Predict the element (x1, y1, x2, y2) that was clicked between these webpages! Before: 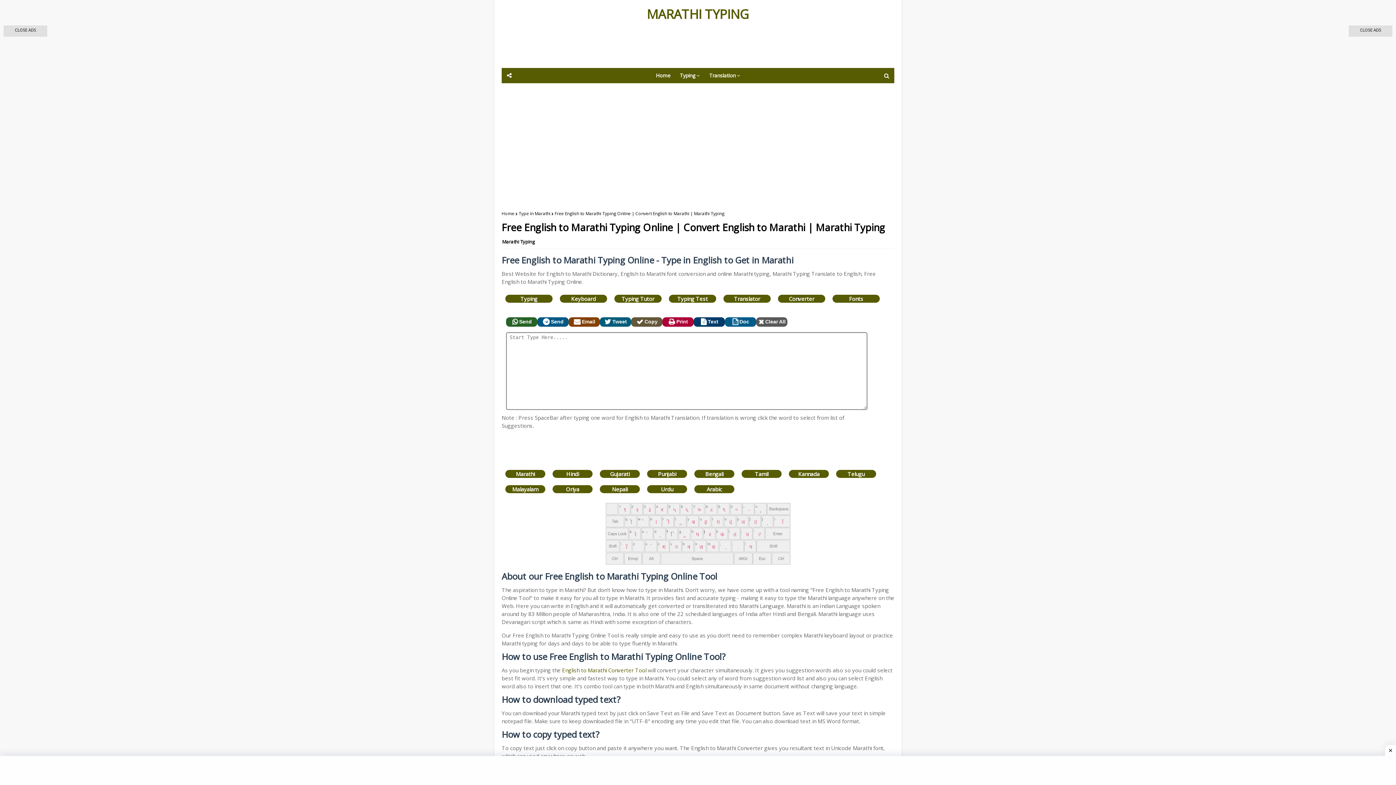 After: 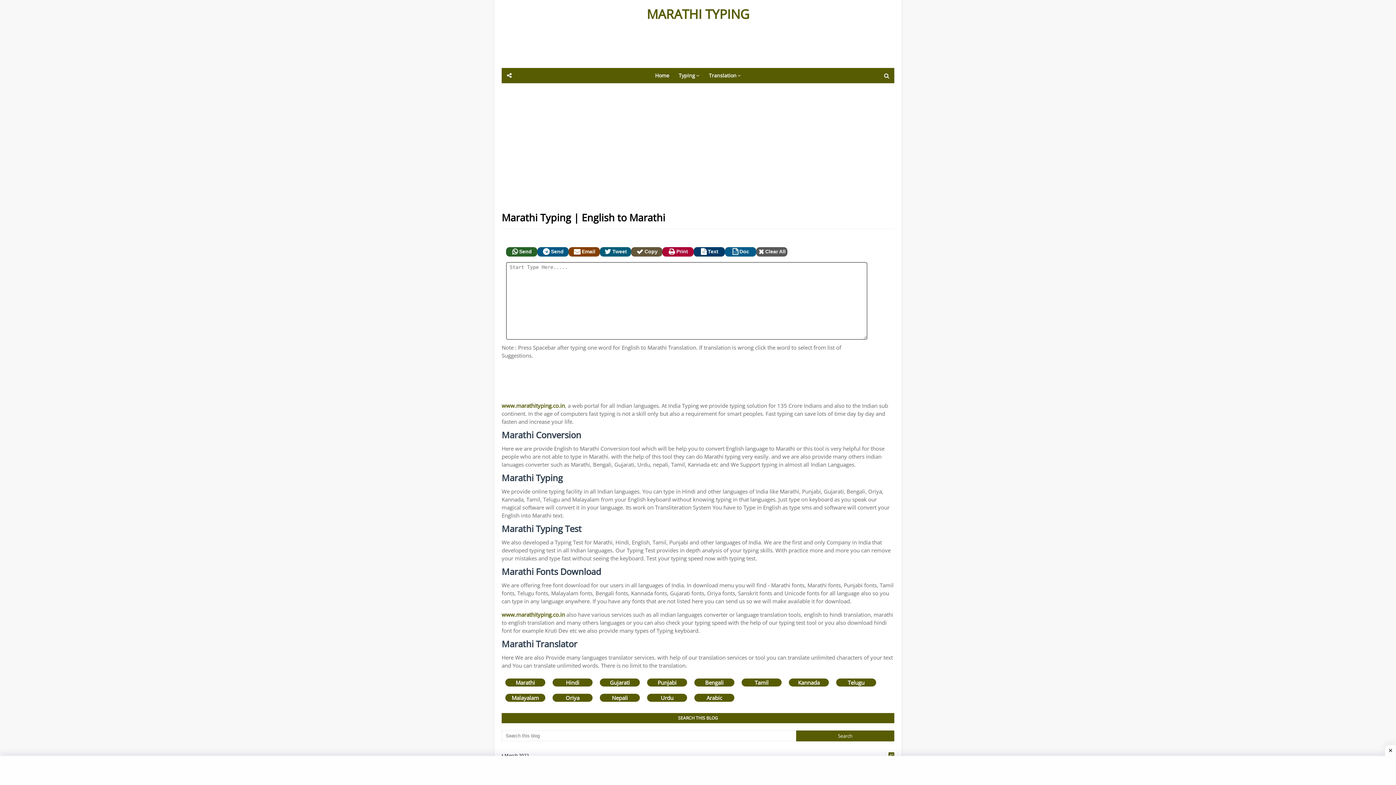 Action: label: Home bbox: (501, 210, 514, 216)